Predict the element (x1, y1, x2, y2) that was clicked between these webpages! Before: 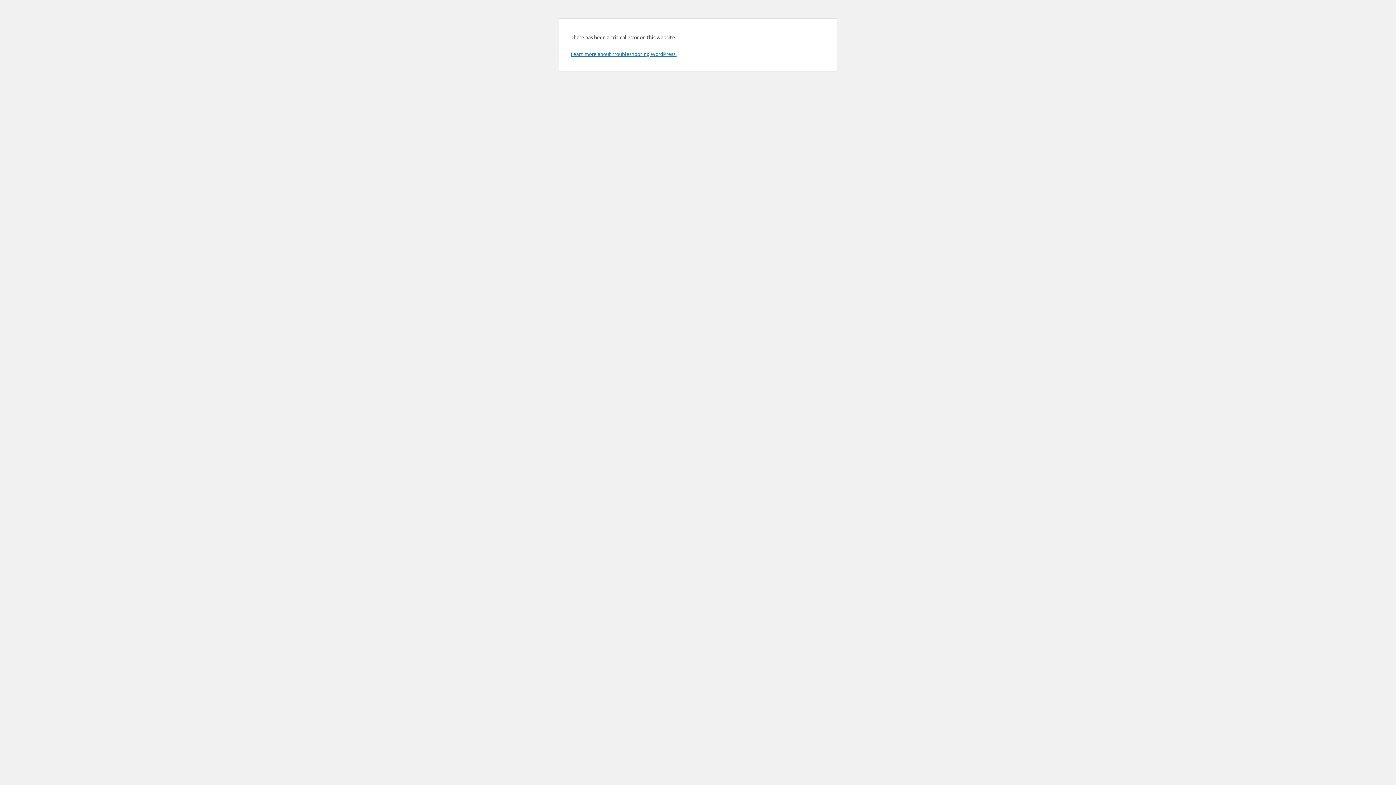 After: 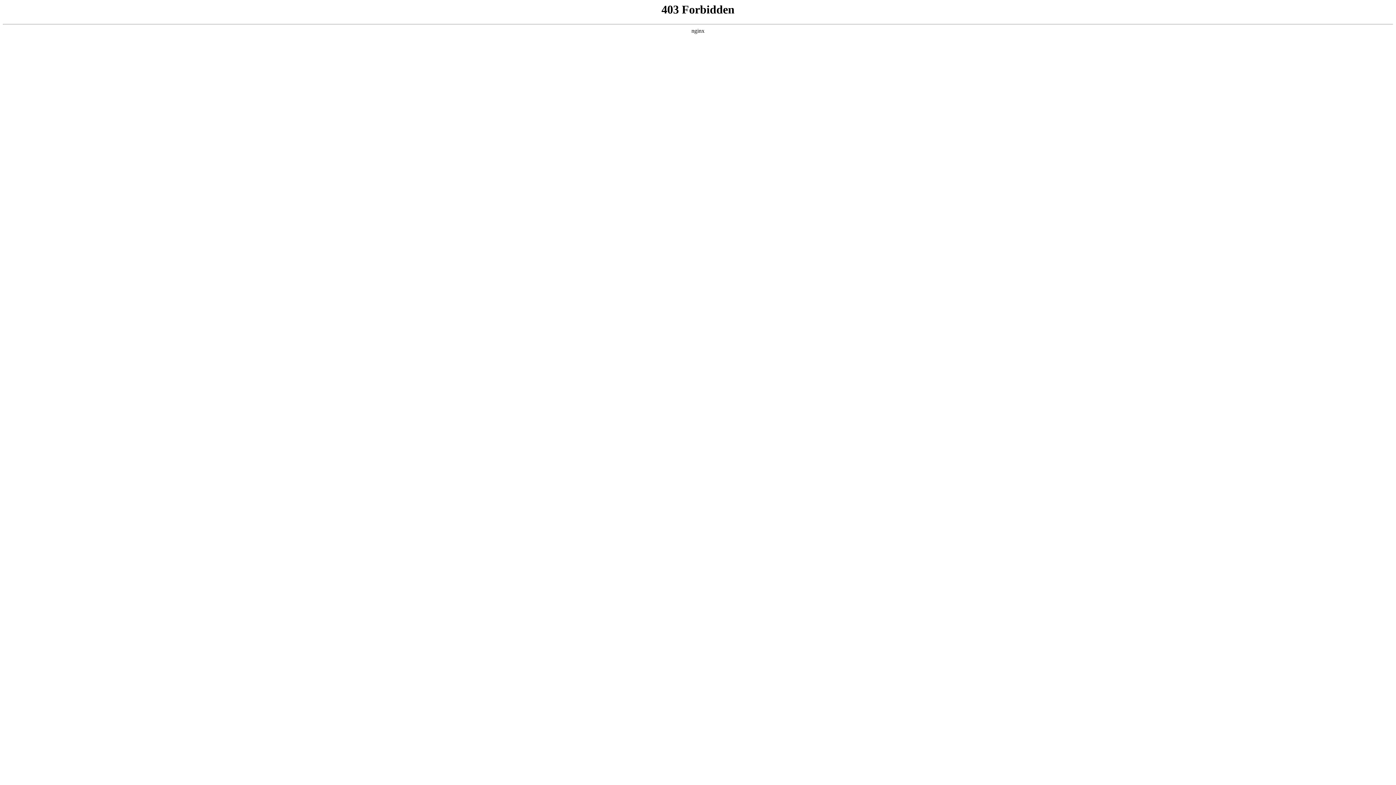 Action: bbox: (570, 50, 676, 57) label: Learn more about troubleshooting WordPress.